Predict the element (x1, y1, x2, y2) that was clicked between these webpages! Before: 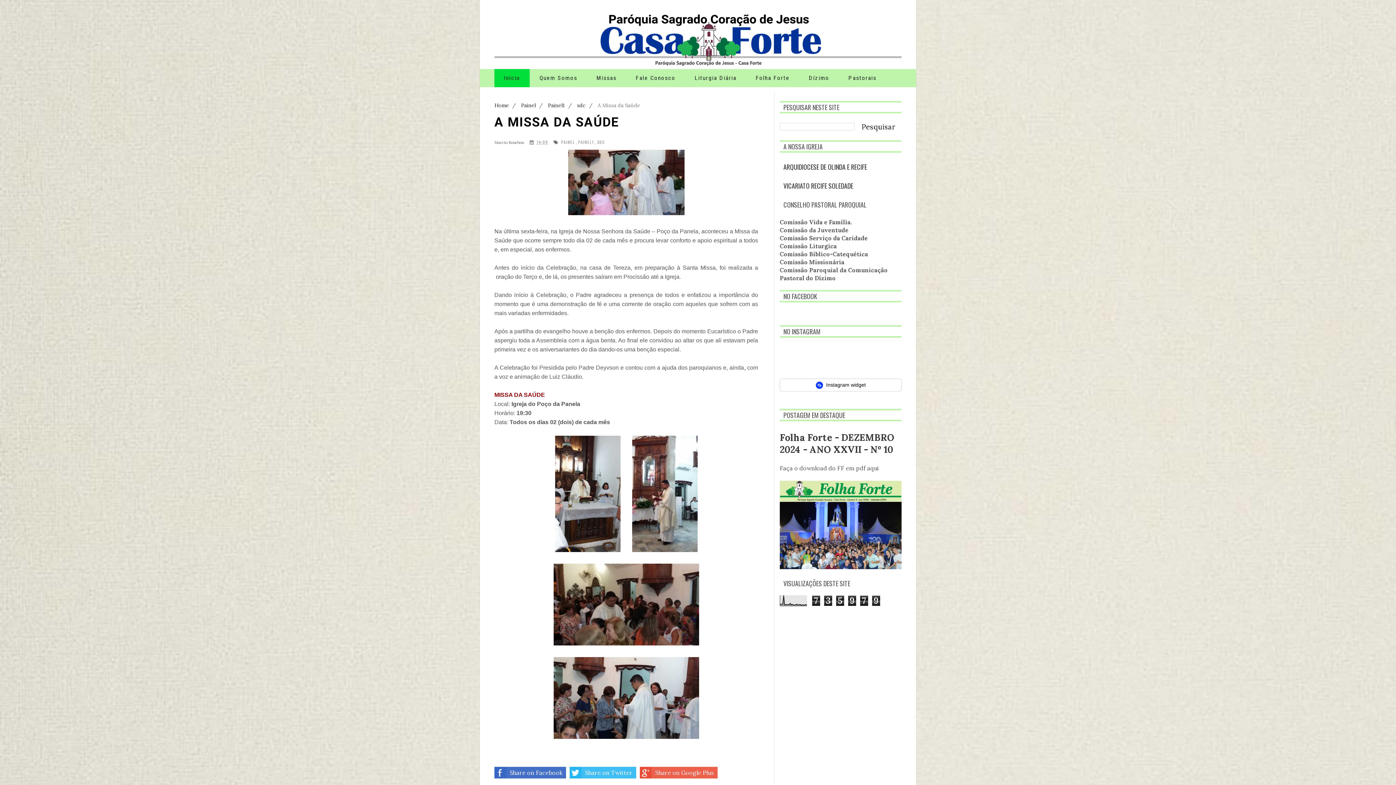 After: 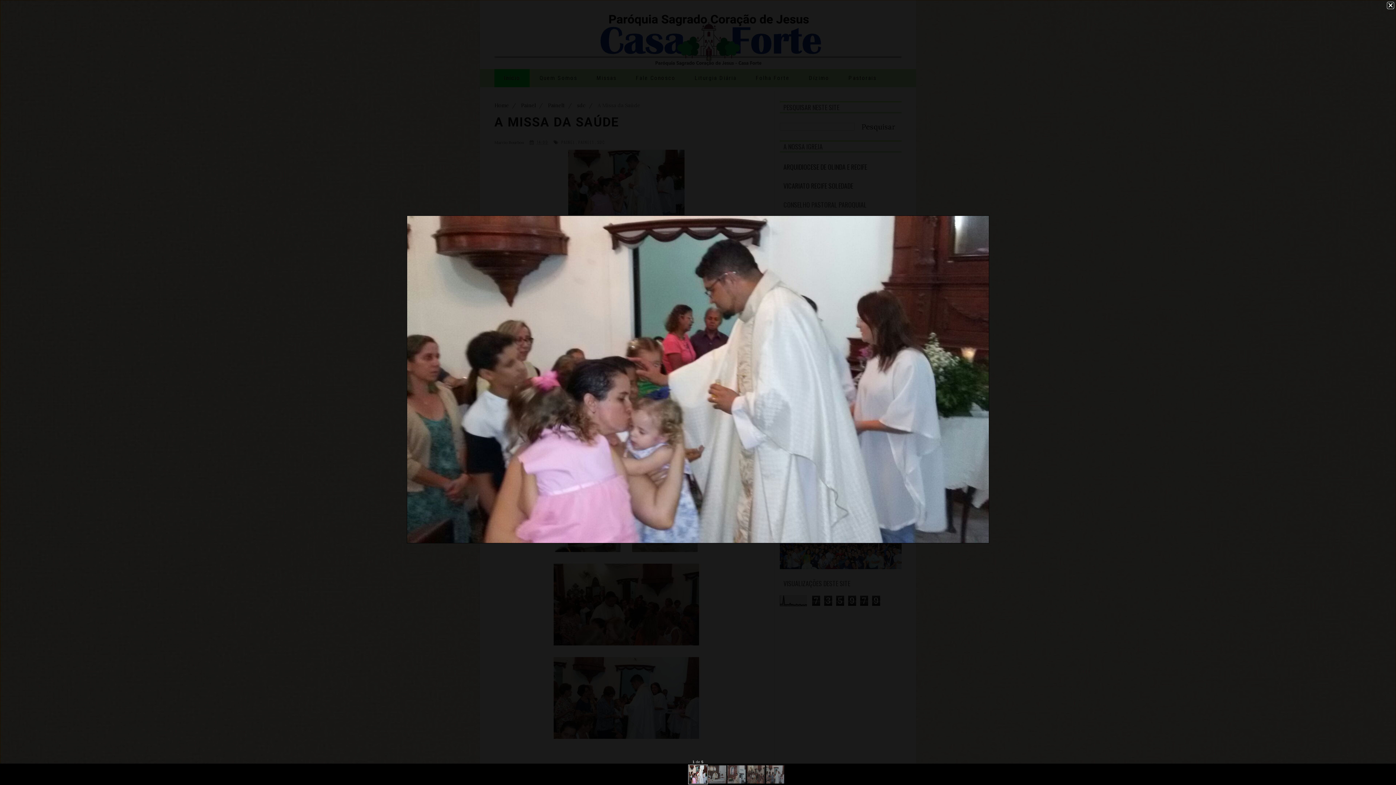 Action: bbox: (568, 209, 684, 216)